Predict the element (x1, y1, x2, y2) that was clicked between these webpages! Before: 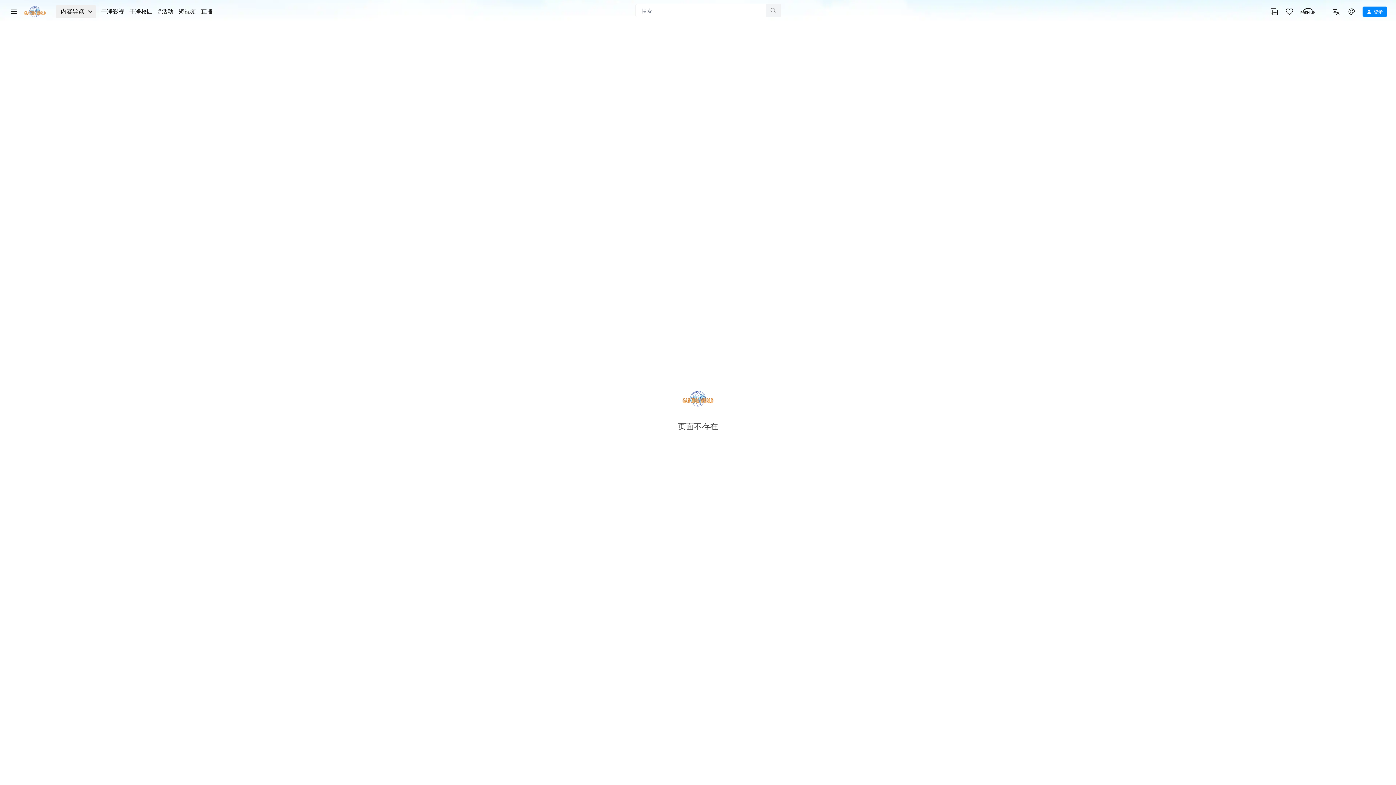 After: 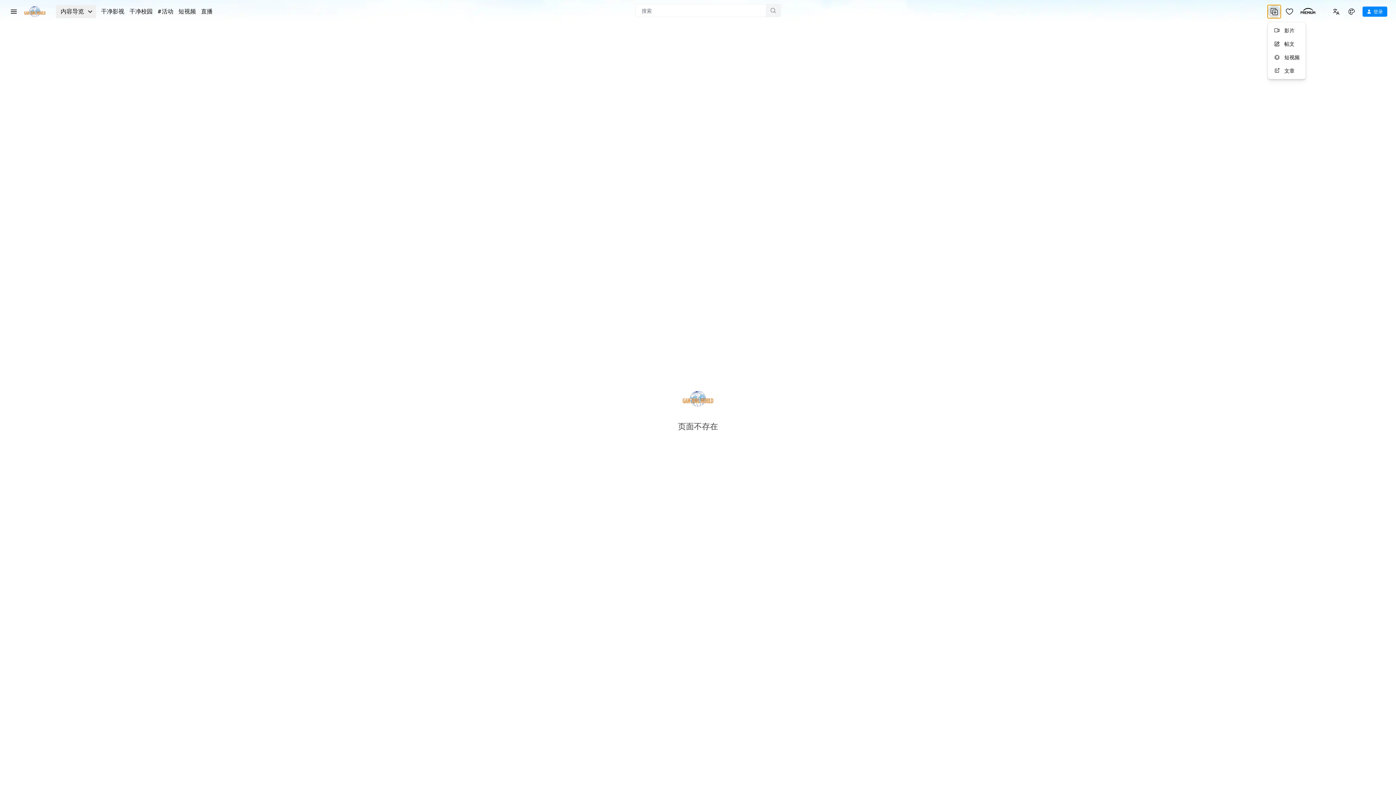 Action: bbox: (1268, 5, 1281, 18)